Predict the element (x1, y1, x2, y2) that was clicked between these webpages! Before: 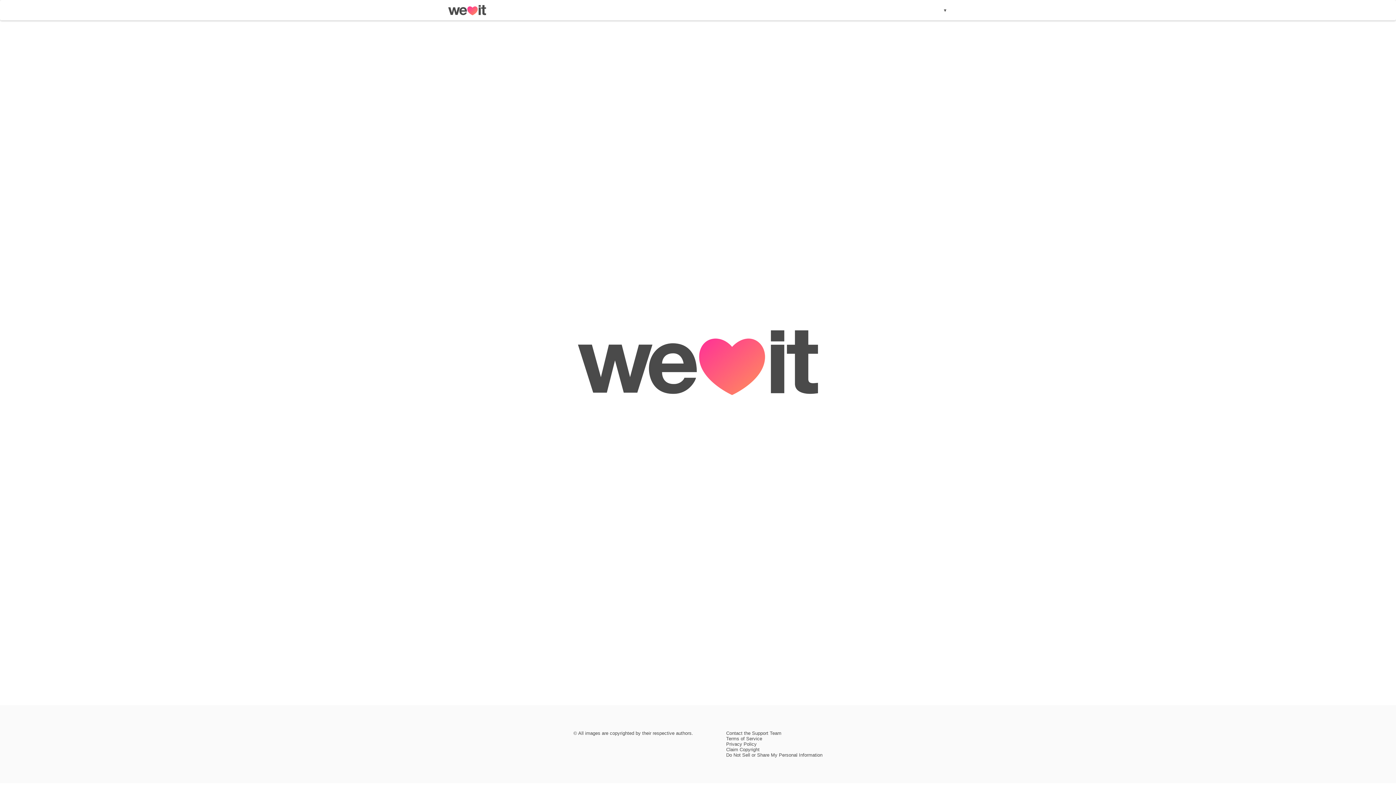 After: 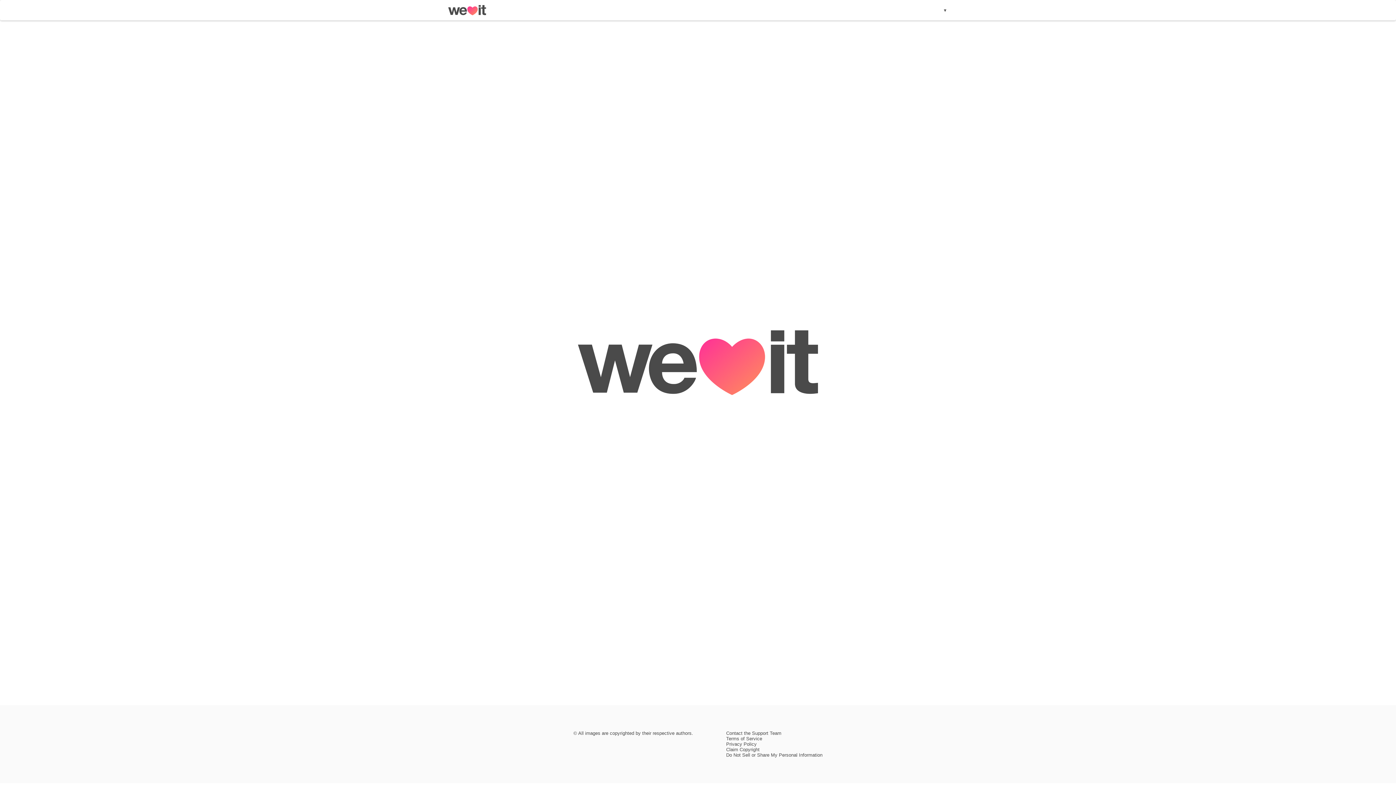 Action: bbox: (726, 730, 781, 736) label: Contact the Support Team